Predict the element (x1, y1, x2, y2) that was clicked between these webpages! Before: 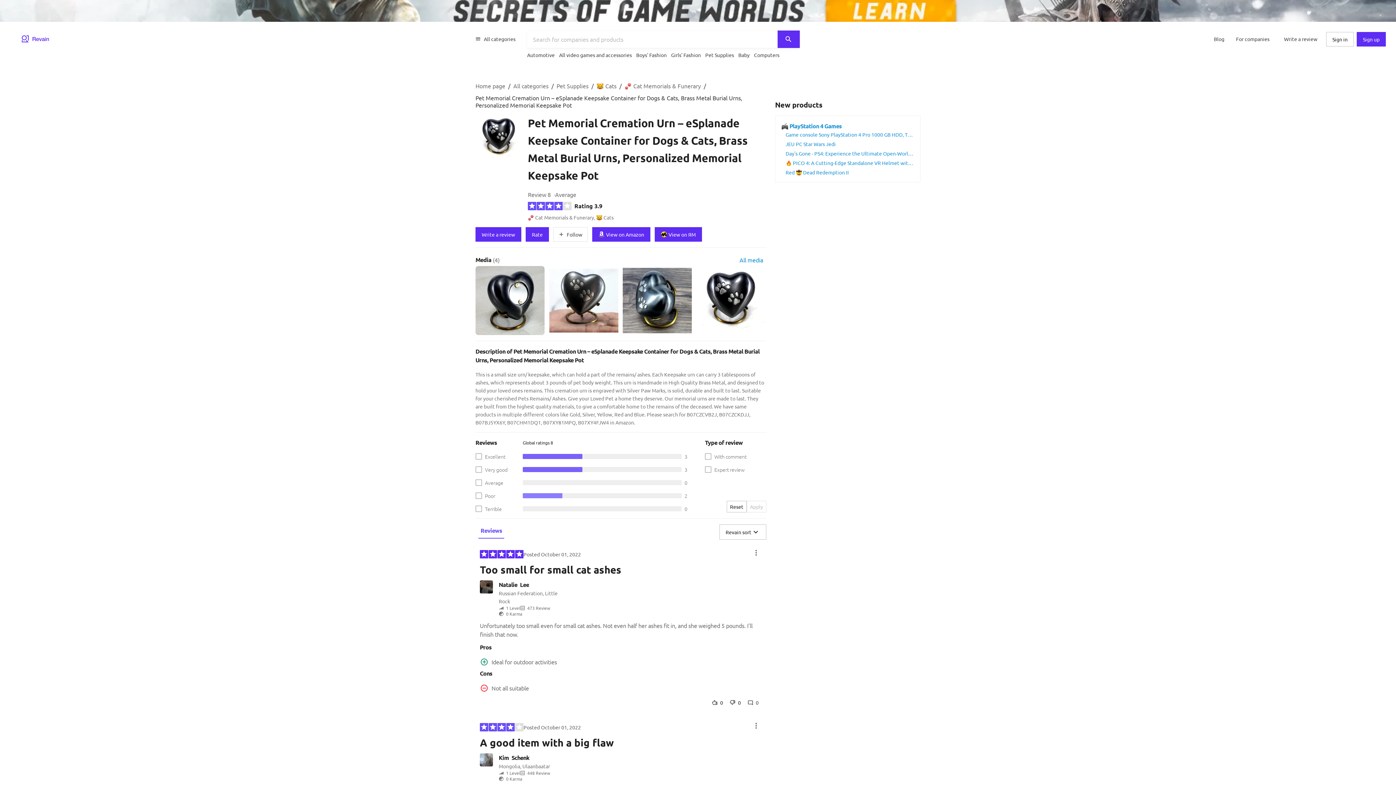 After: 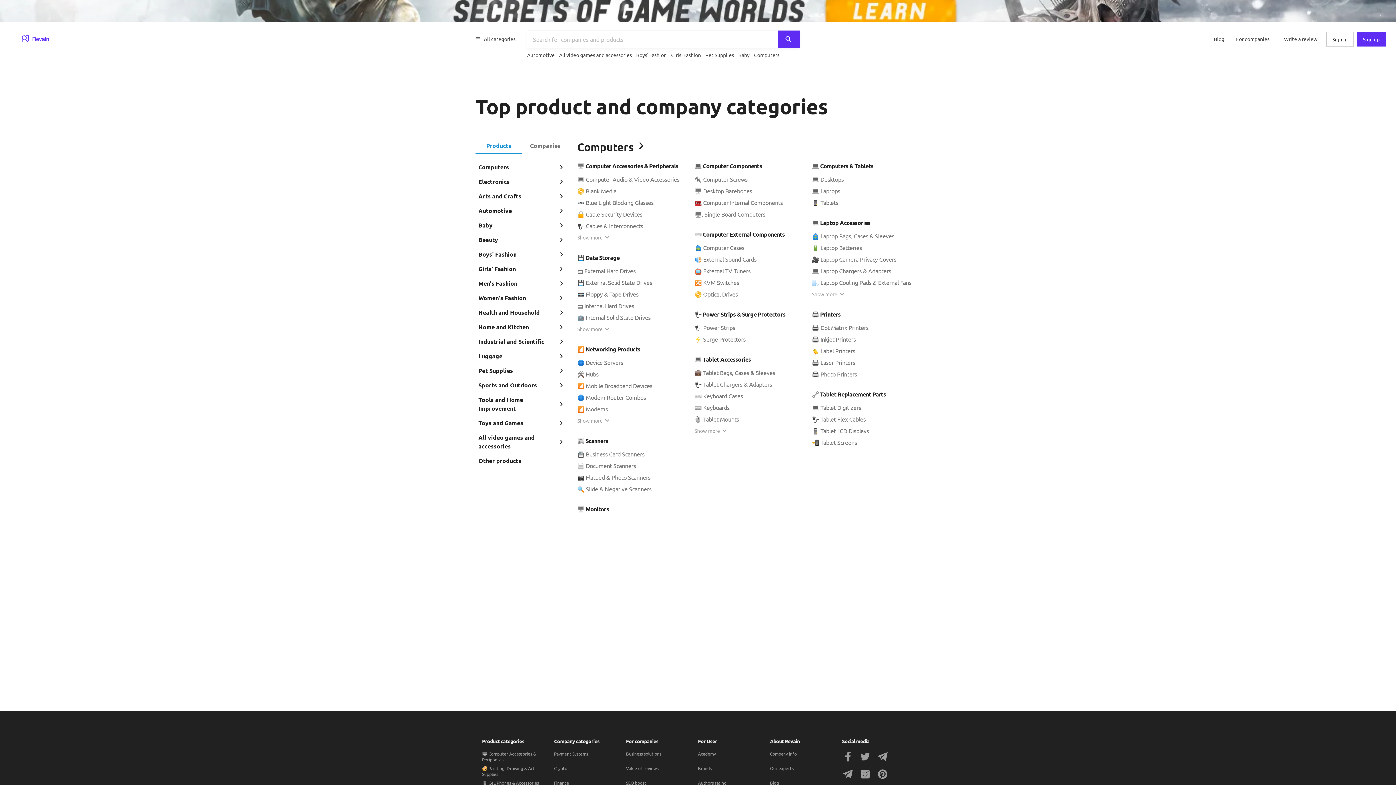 Action: label: All categories bbox: (469, 32, 521, 45)